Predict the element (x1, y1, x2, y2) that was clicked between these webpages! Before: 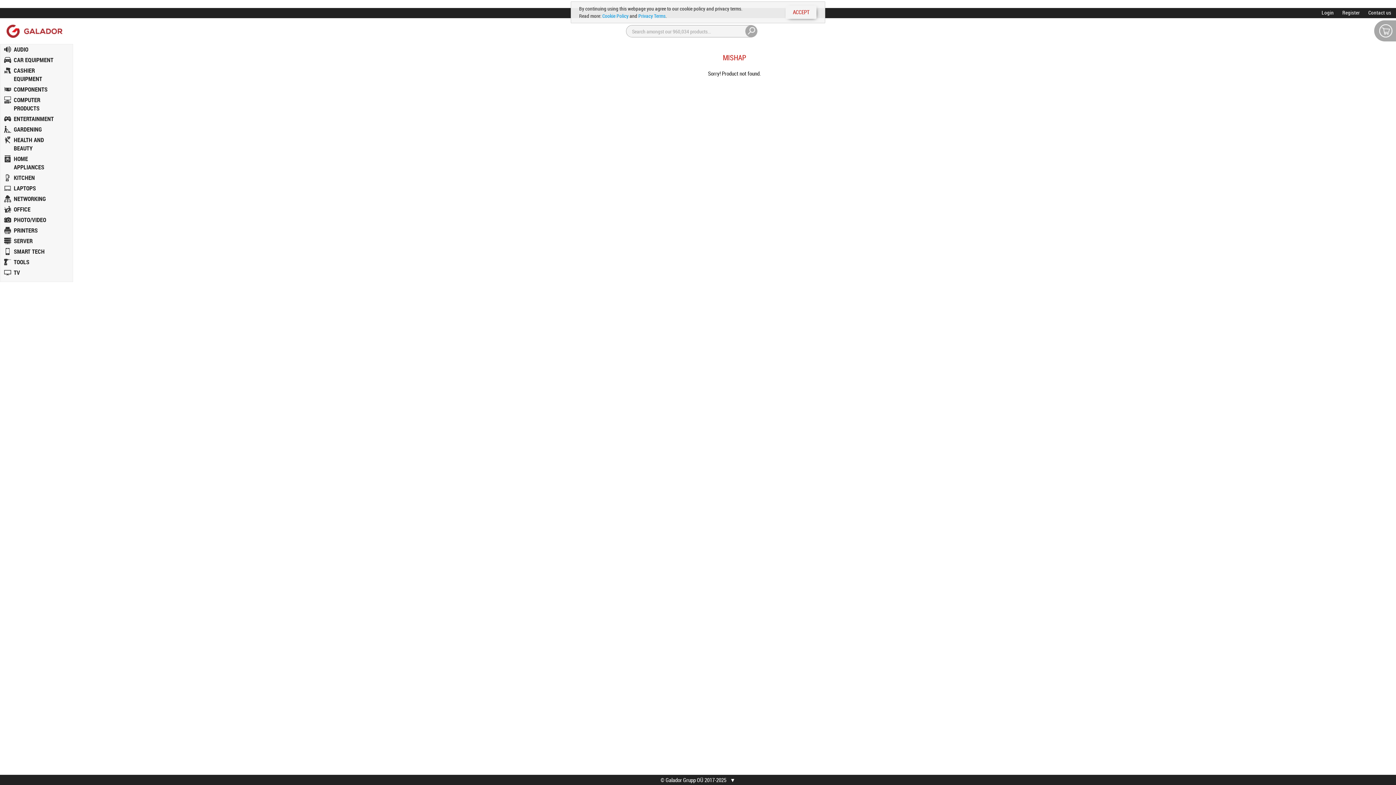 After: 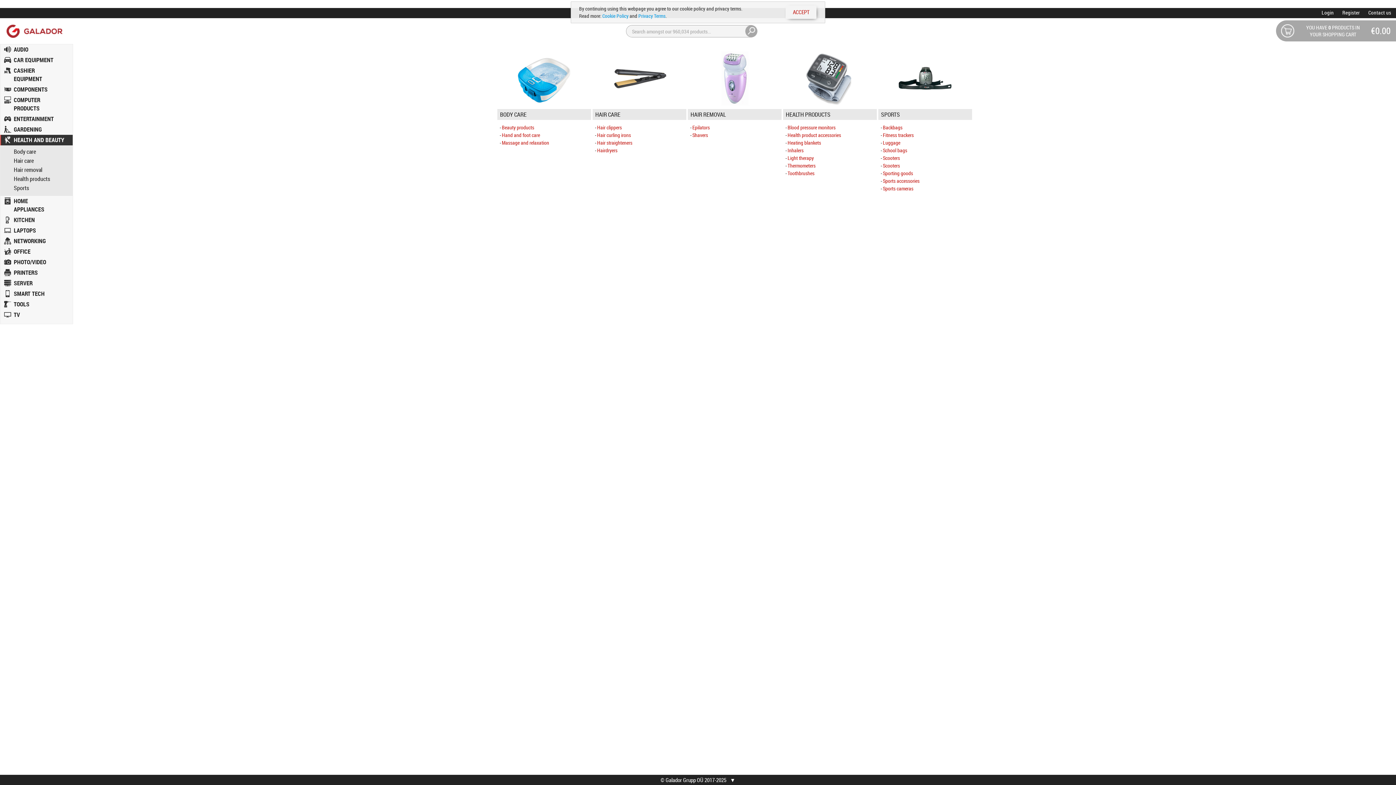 Action: bbox: (0, 134, 72, 153) label: HEALTH AND BEAUTY